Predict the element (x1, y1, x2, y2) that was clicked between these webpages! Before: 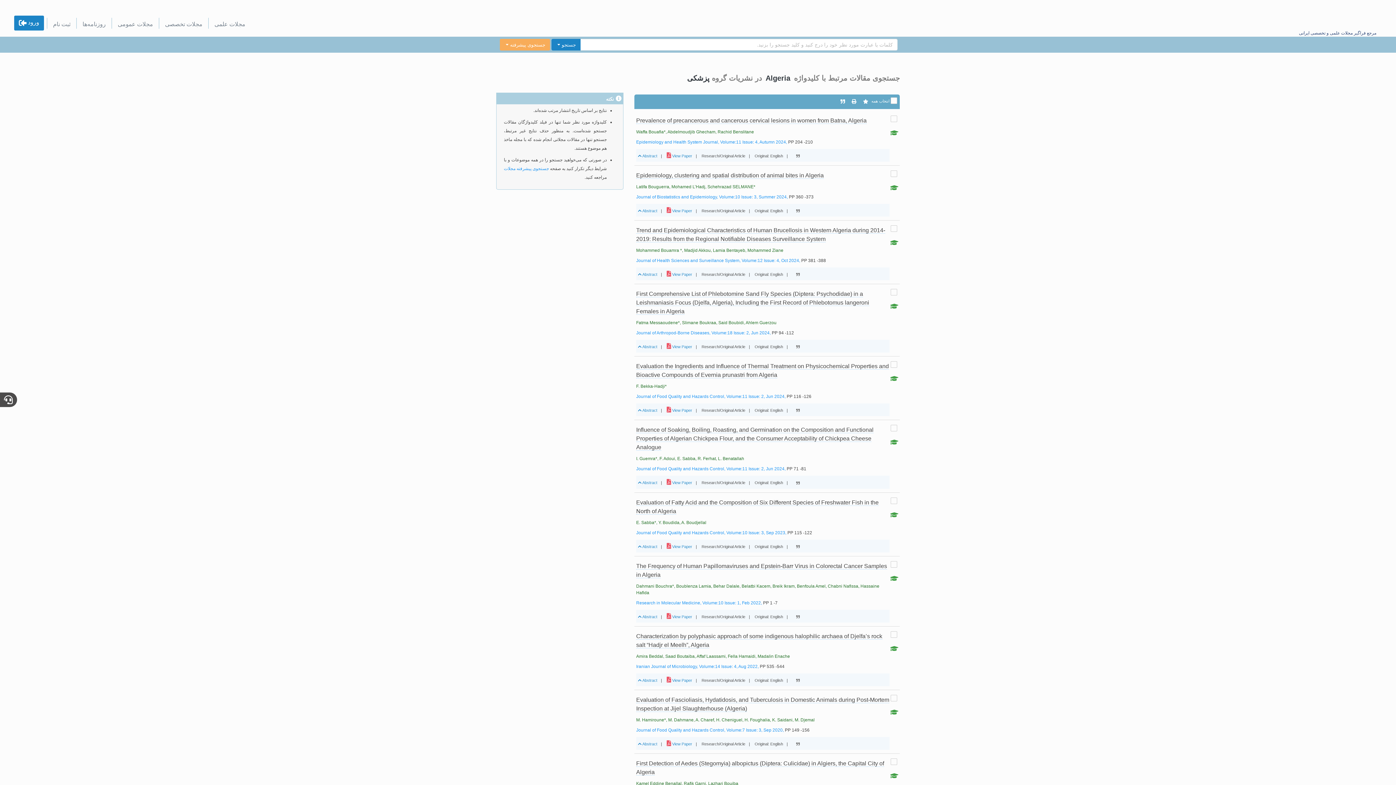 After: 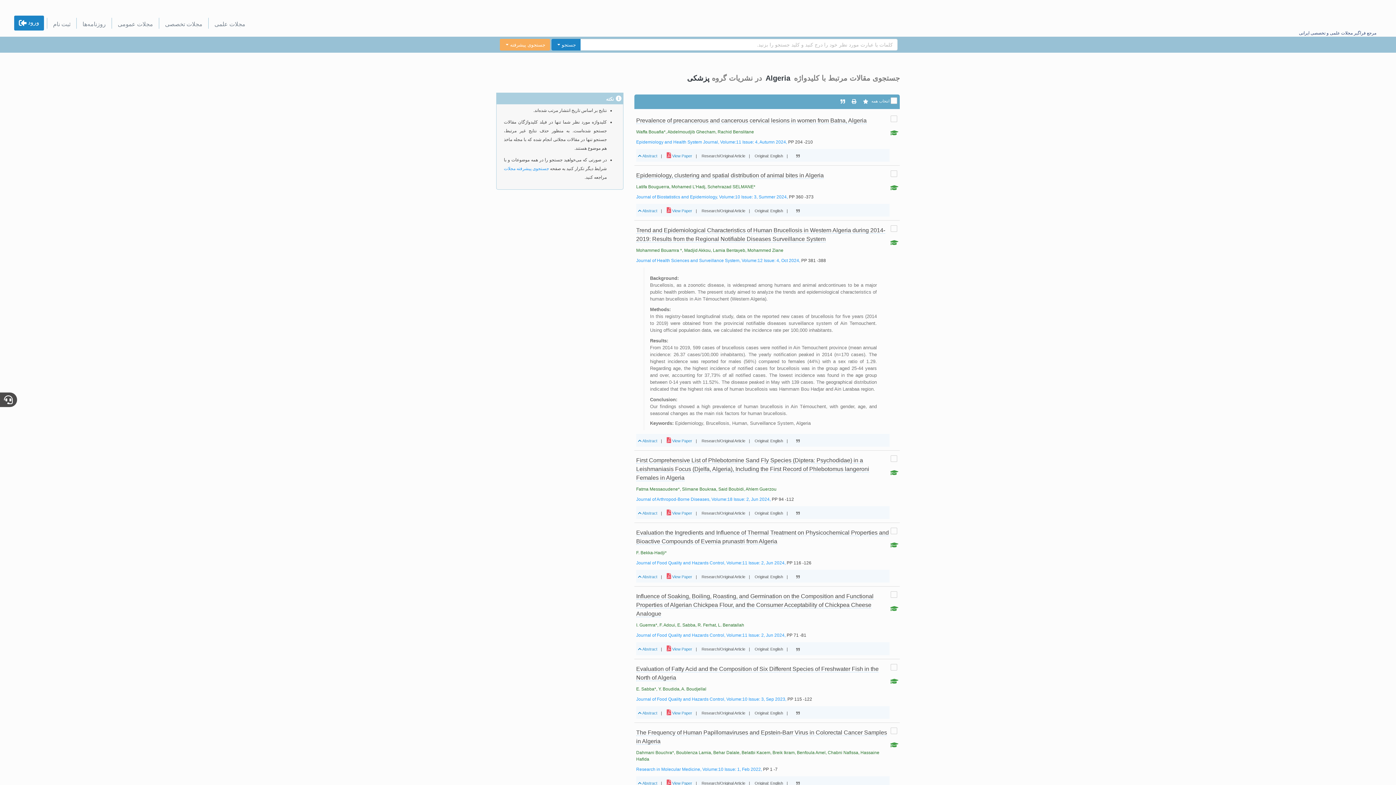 Action: bbox: (638, 272, 657, 276) label:  Abstract